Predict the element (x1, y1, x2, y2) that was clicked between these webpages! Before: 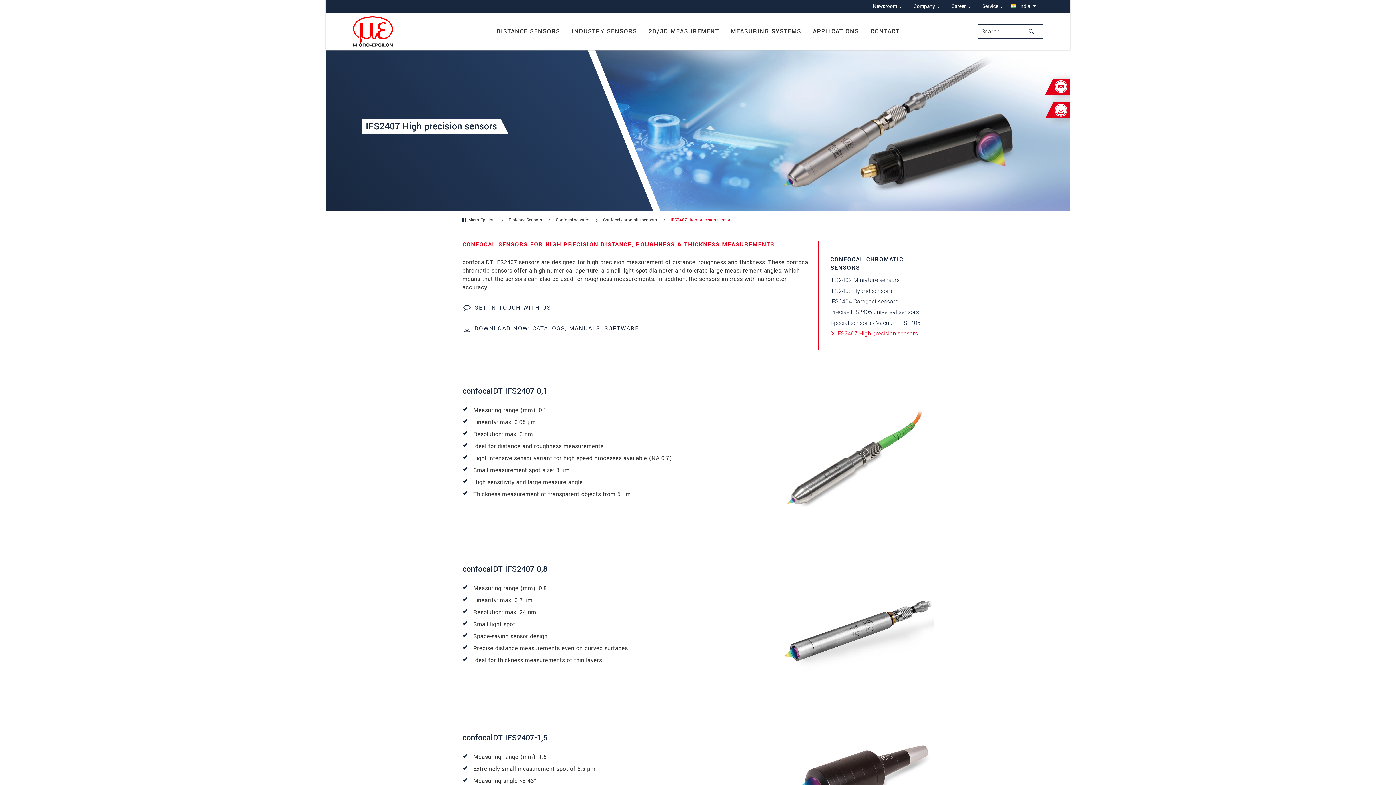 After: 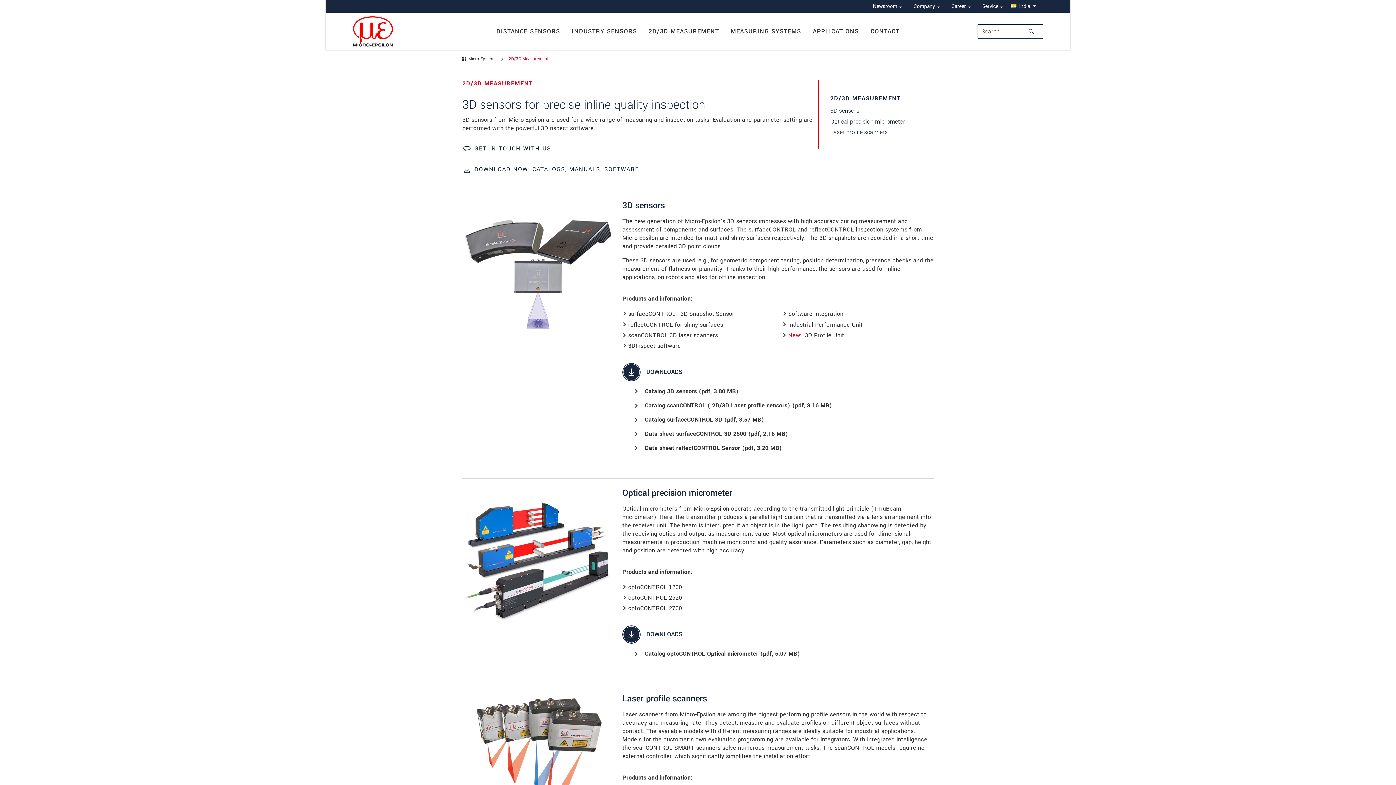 Action: label: 2D/3D MEASUREMENT bbox: (648, 23, 719, 39)